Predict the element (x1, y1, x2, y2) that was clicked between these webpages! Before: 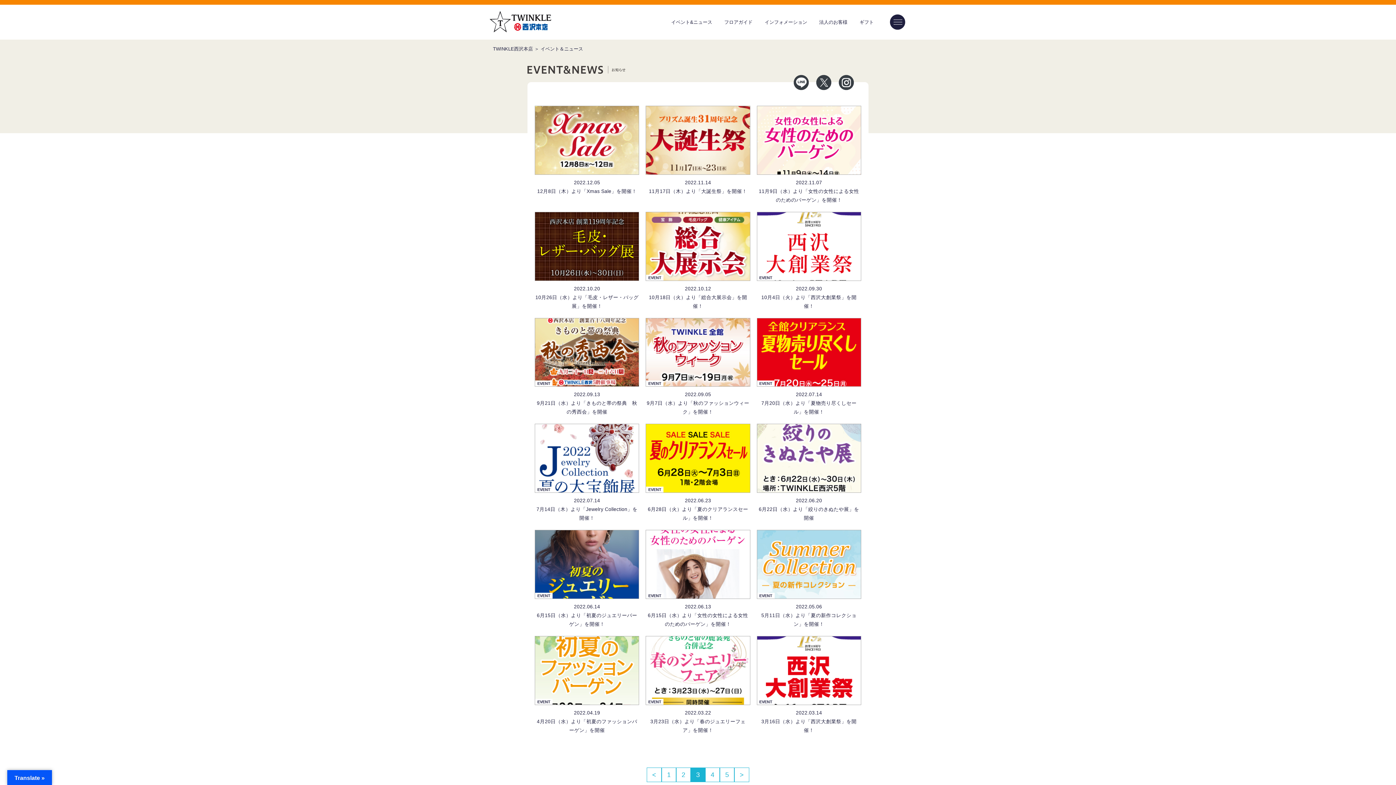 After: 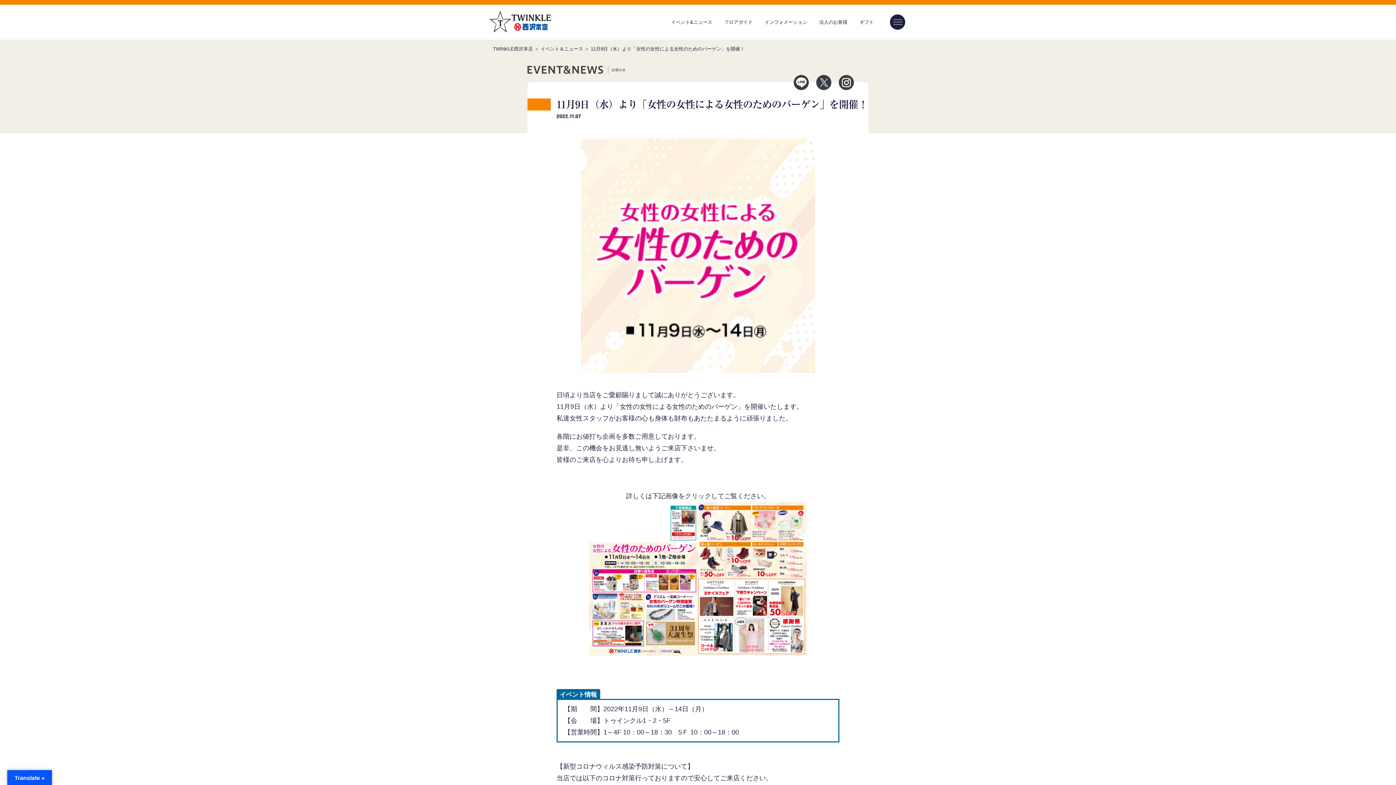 Action: bbox: (756, 105, 861, 204) label: 2022.11.07
11月9日（水）より「女性の女性による女性のためのバーゲン」を開催！